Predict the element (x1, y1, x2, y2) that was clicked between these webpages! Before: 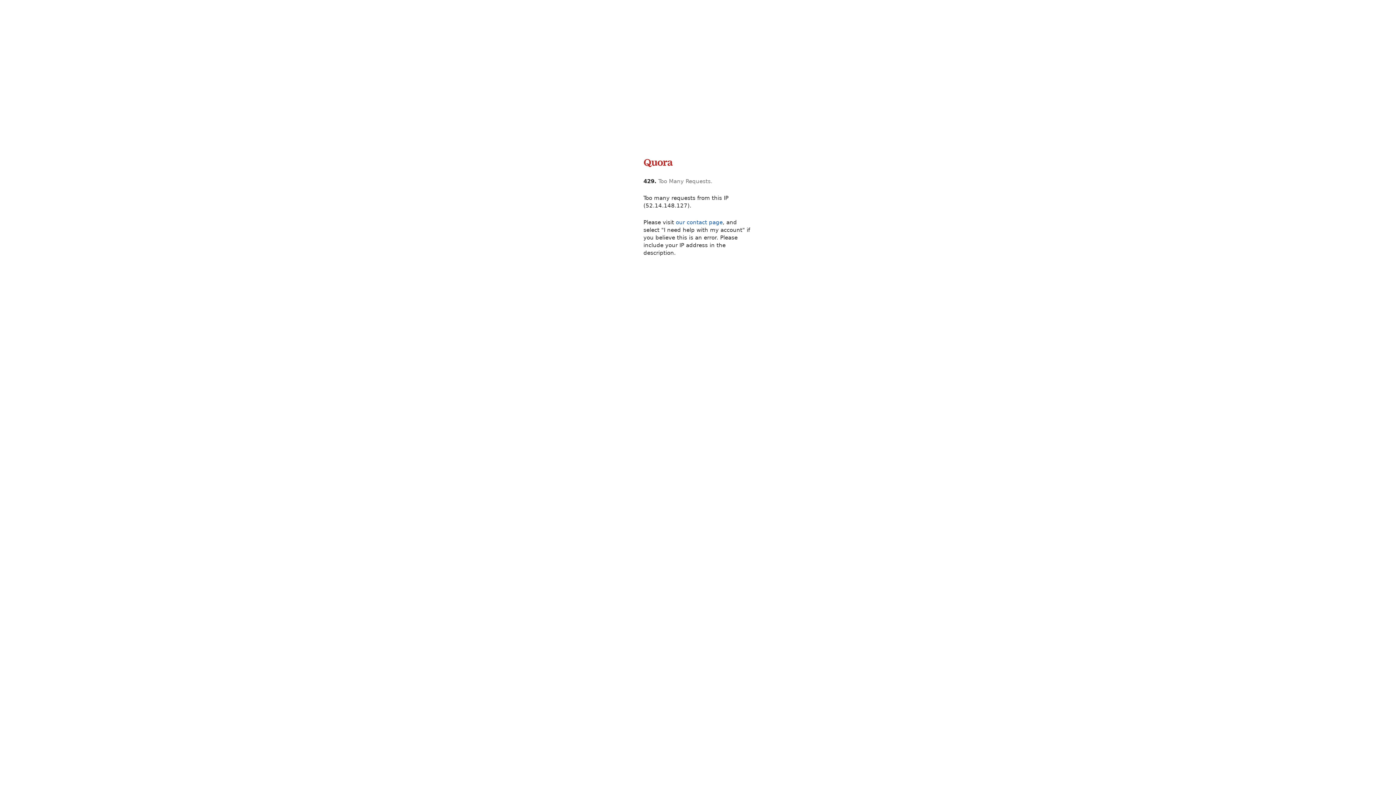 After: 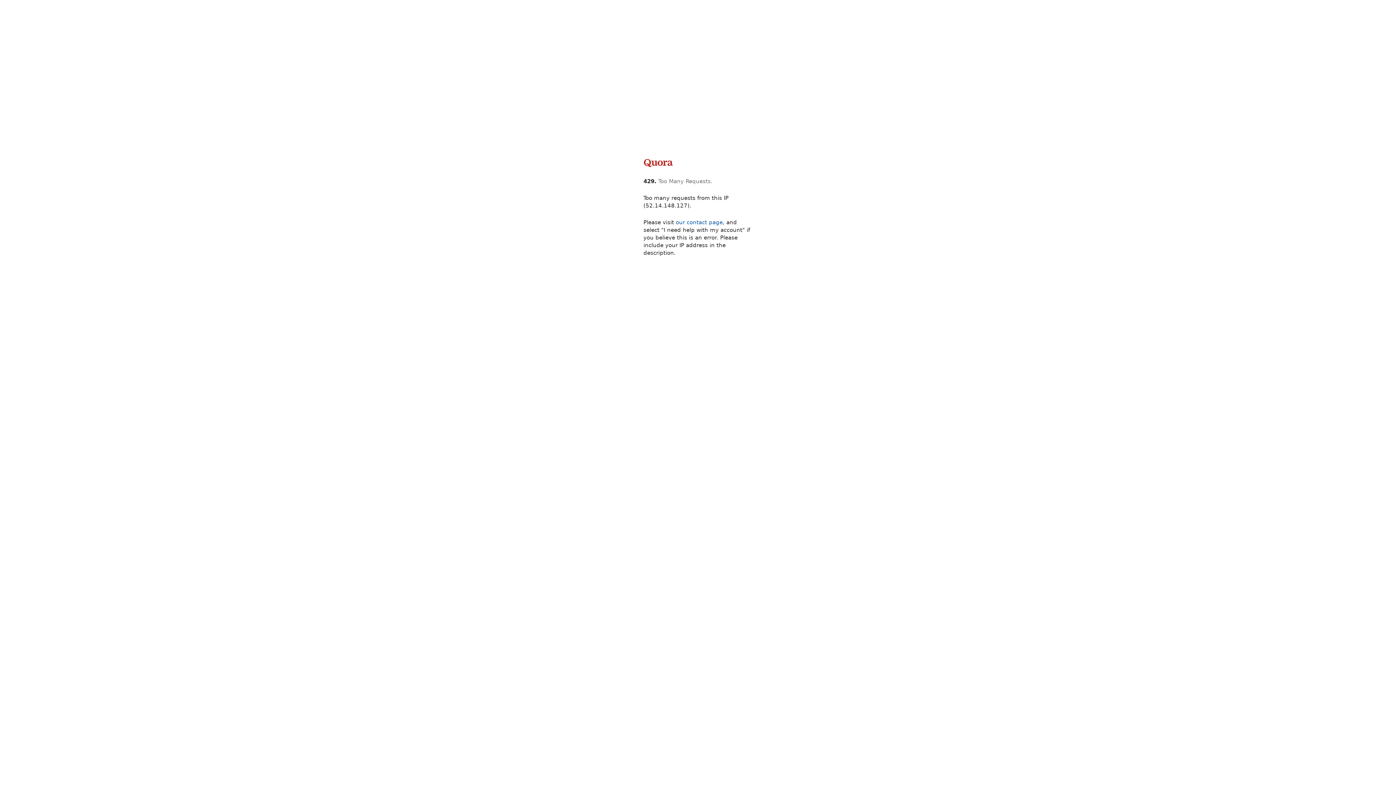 Action: bbox: (643, 165, 673, 172)